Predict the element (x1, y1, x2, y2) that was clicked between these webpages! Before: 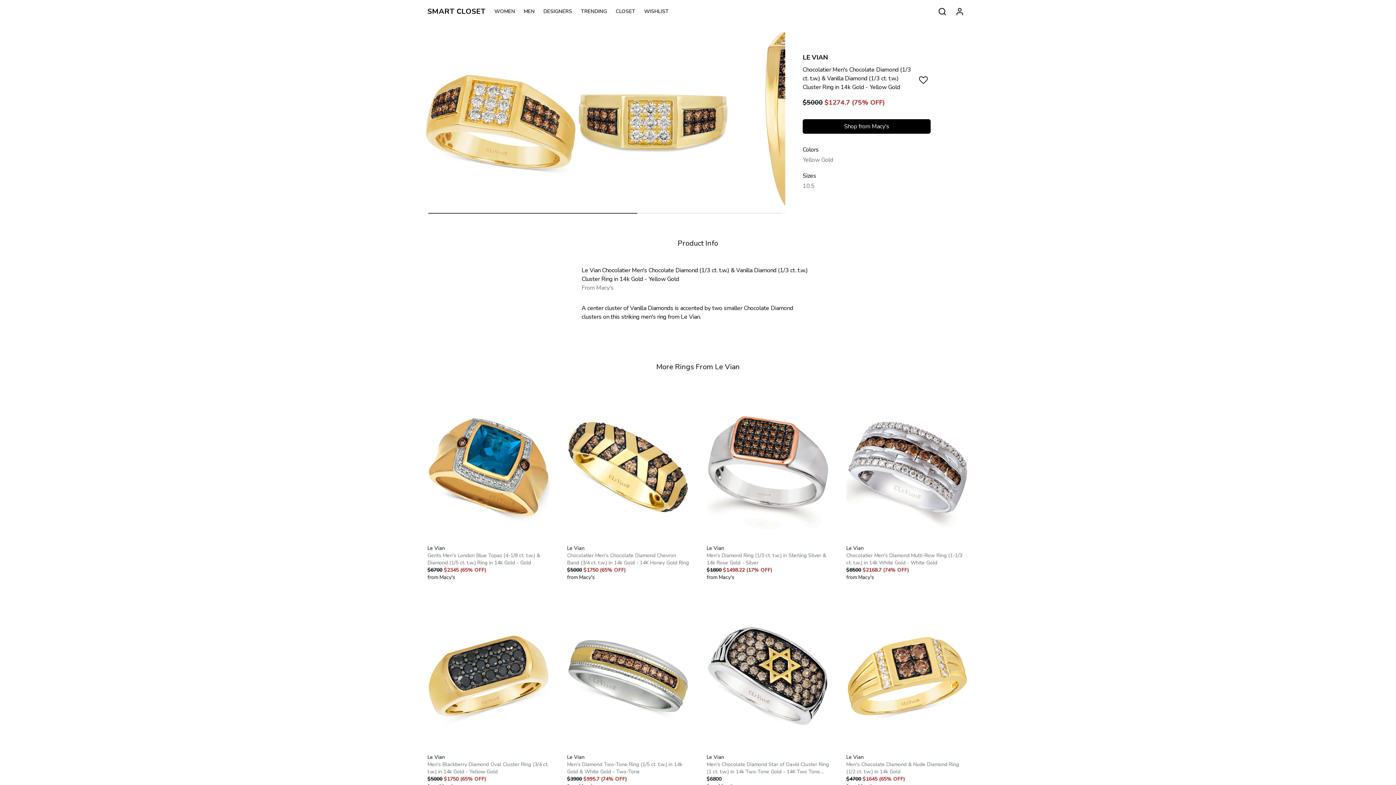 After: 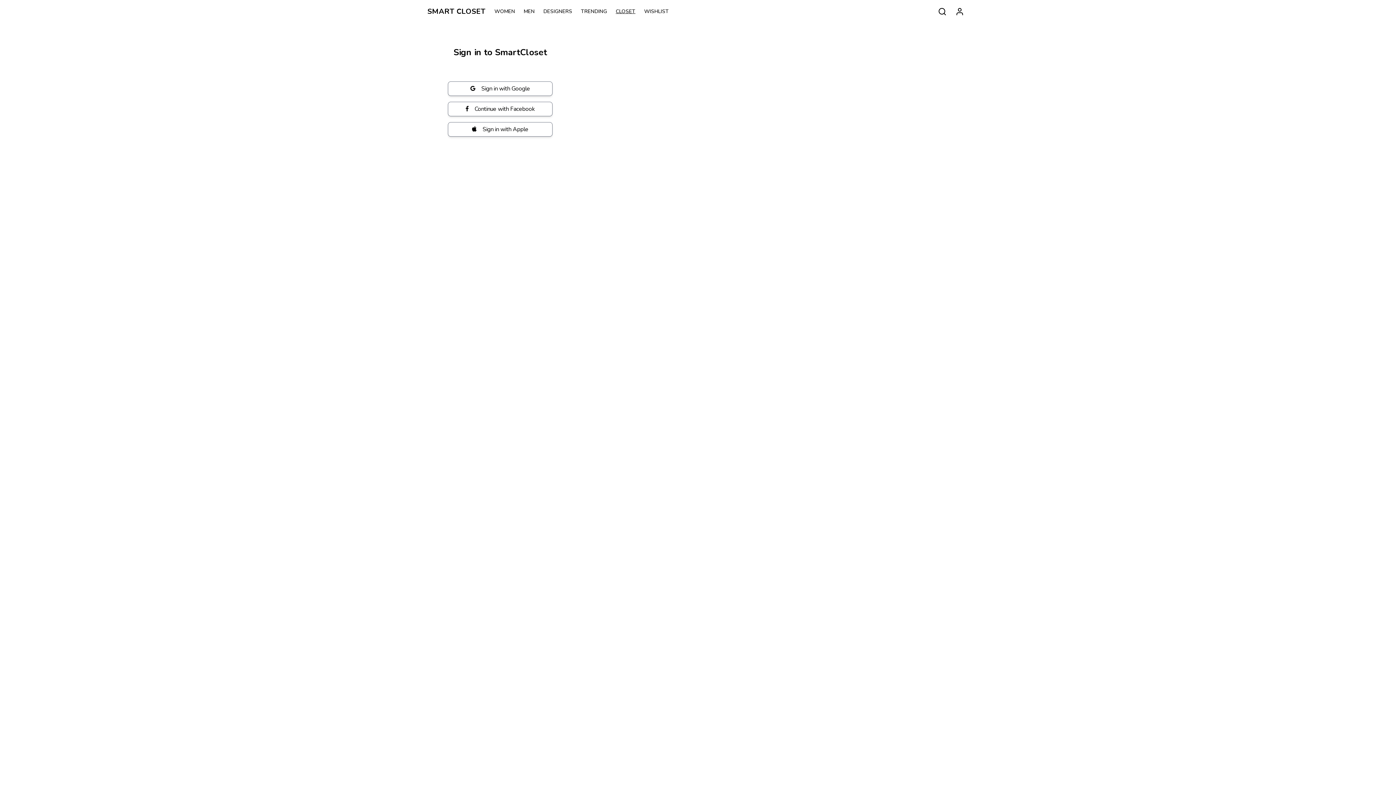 Action: bbox: (615, 8, 644, 15) label: CLOSET